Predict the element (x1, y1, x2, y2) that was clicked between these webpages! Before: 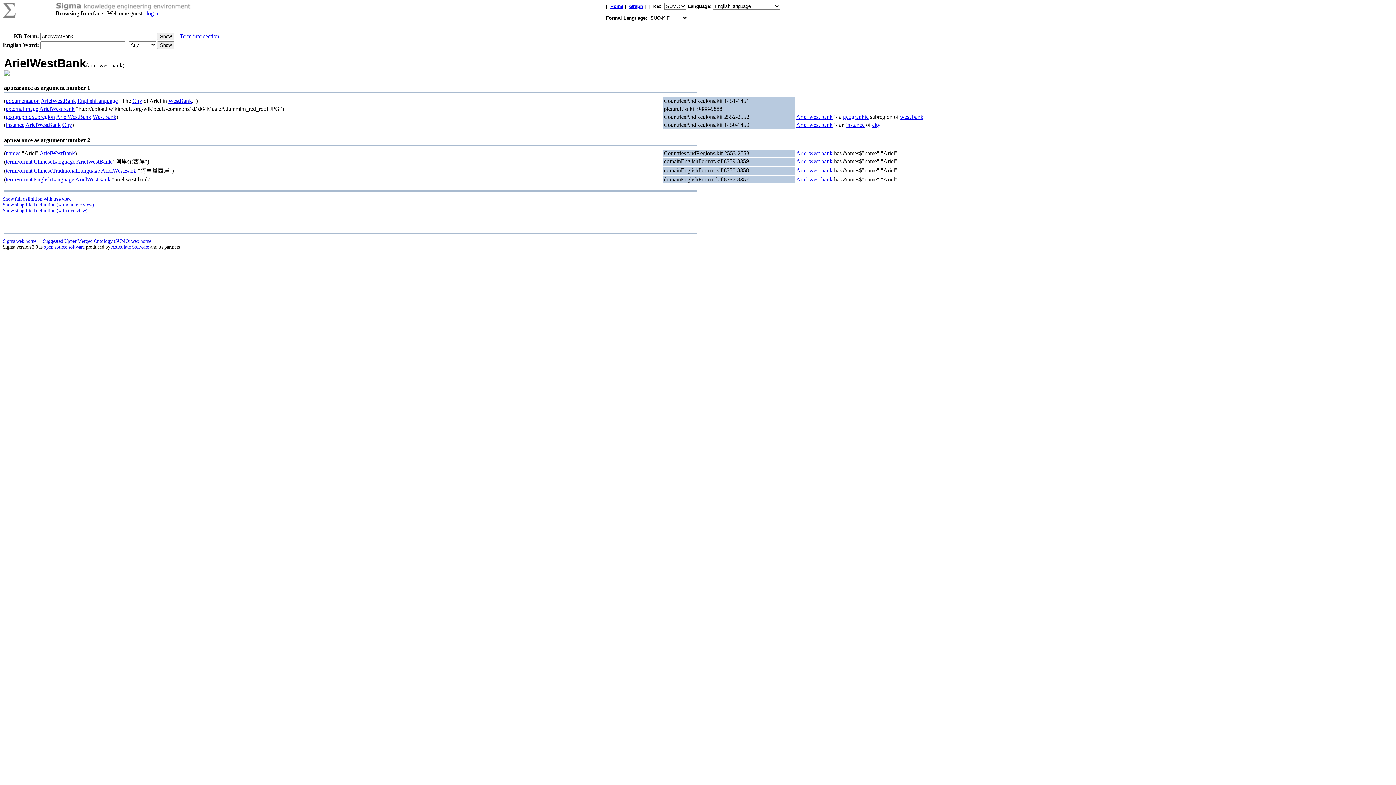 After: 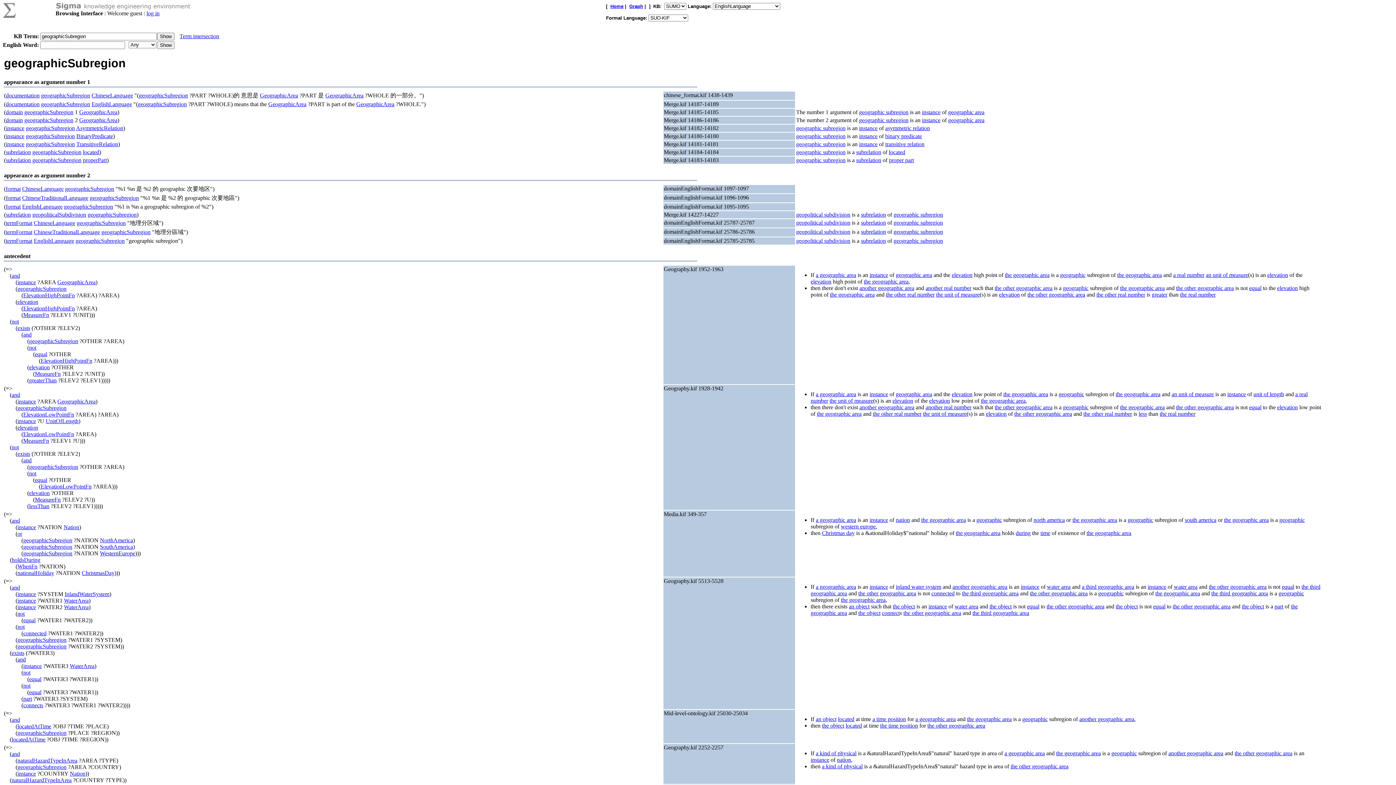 Action: bbox: (5, 113, 54, 120) label: geographicSubregion